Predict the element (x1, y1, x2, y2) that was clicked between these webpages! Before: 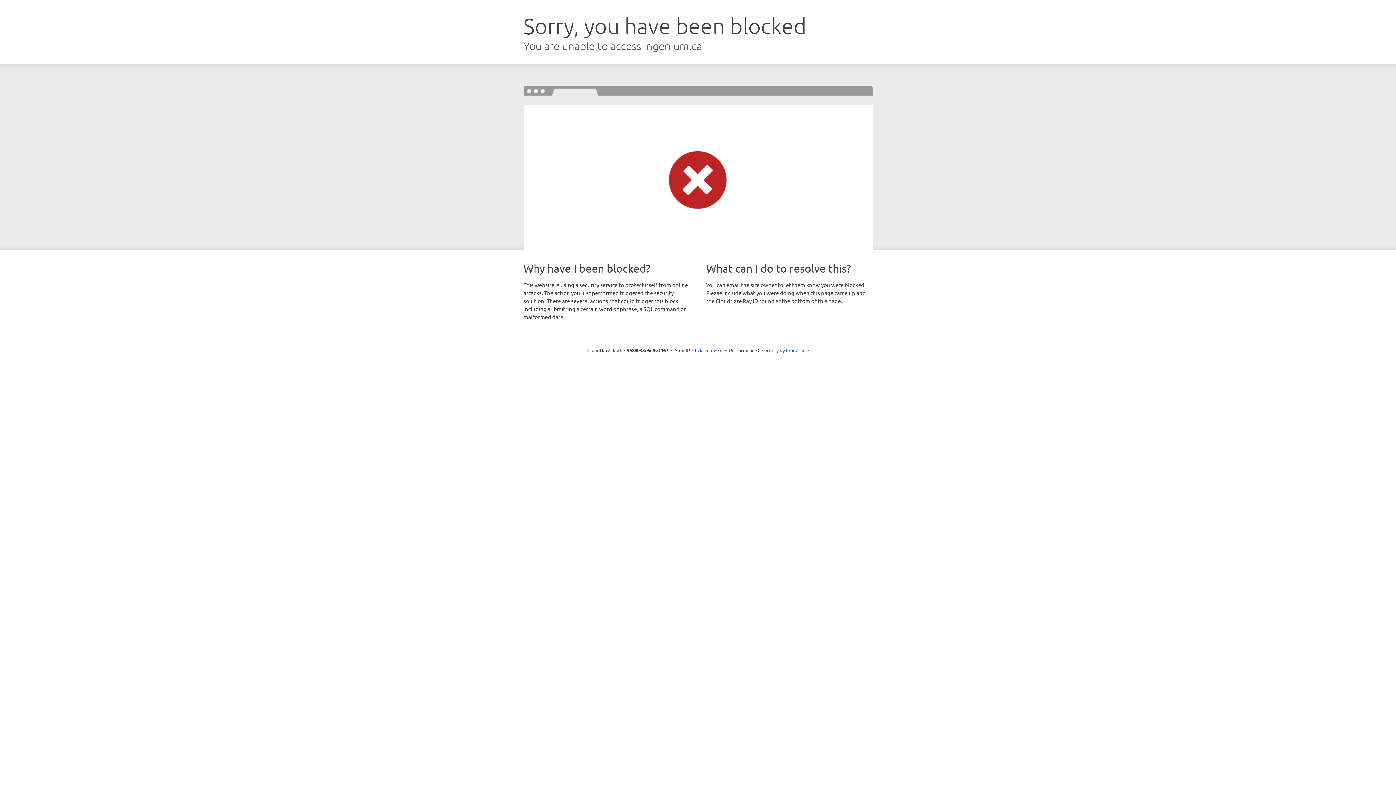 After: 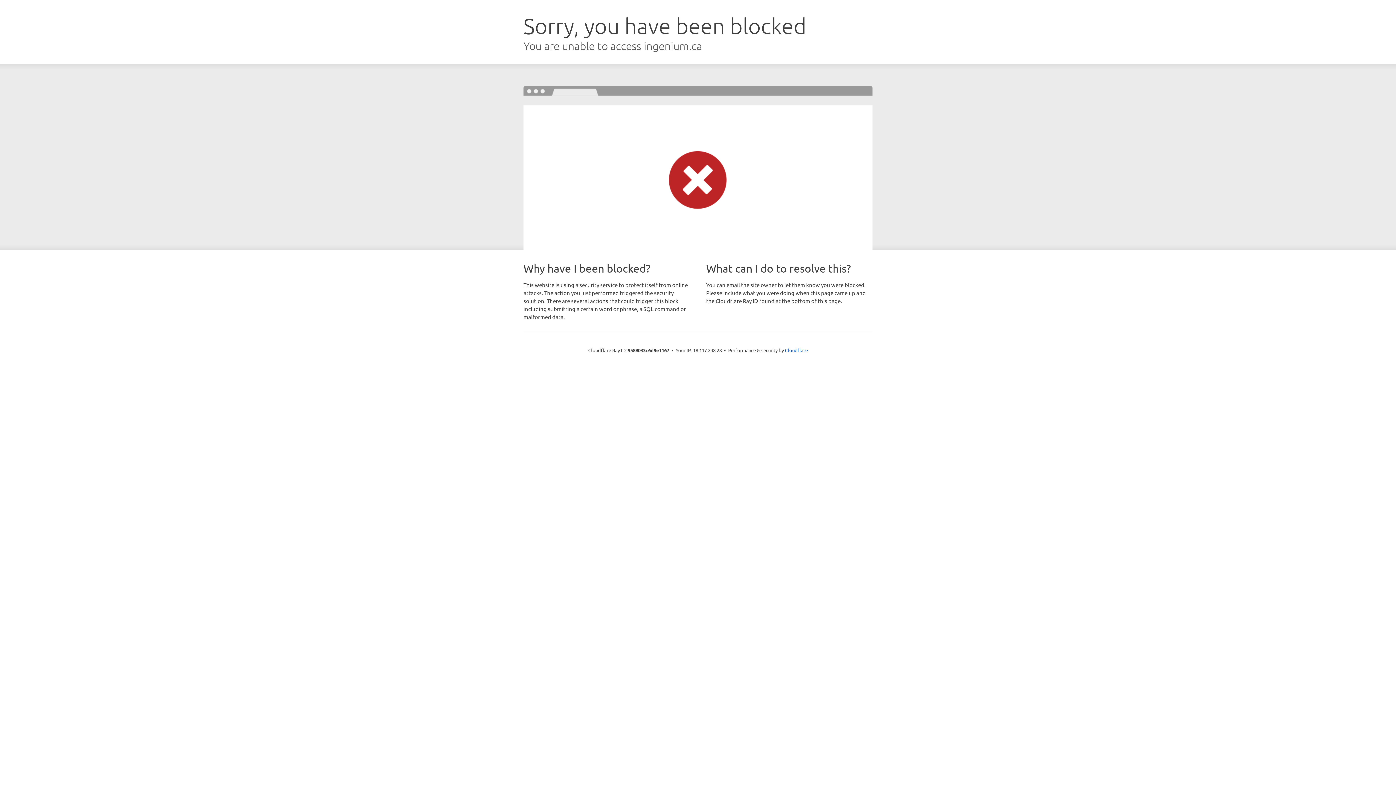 Action: label: Click to reveal bbox: (692, 346, 722, 353)